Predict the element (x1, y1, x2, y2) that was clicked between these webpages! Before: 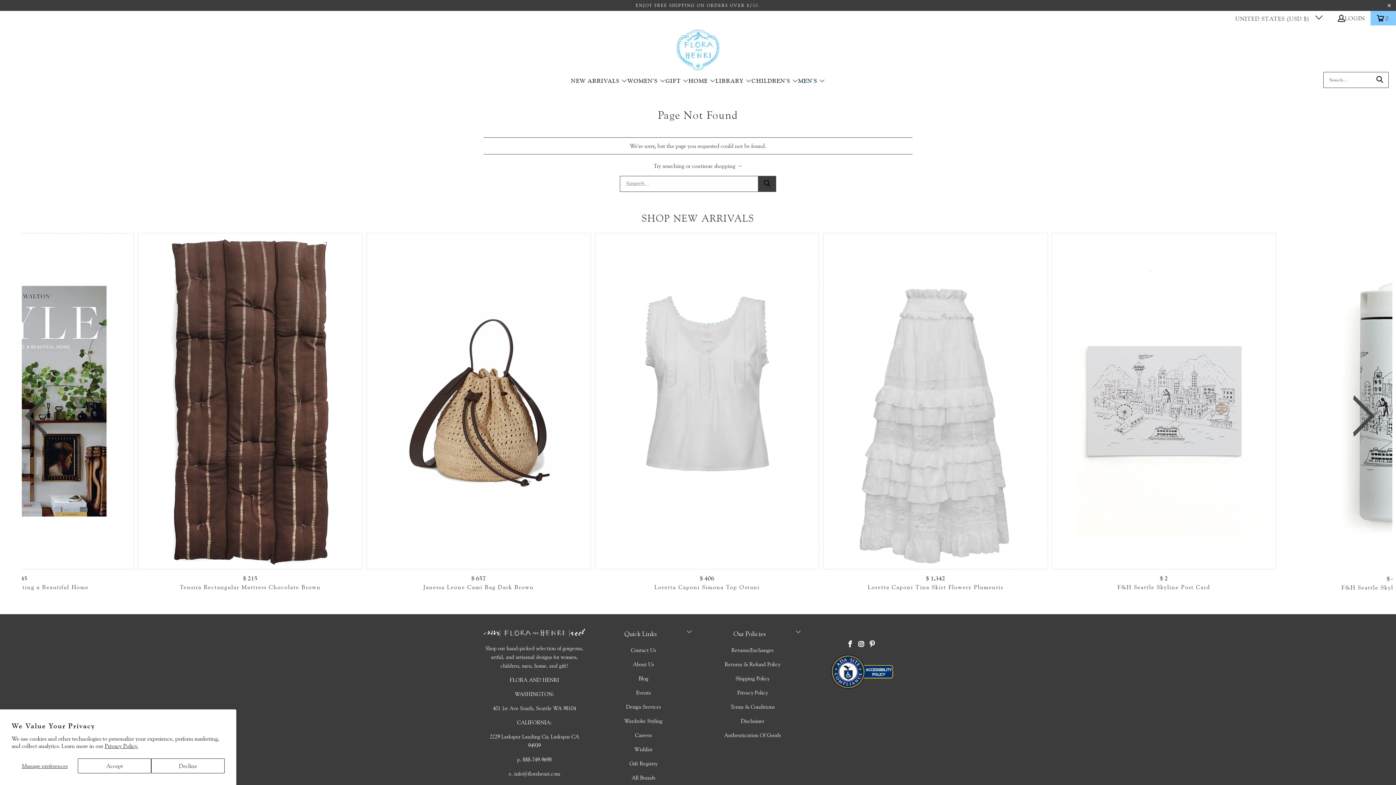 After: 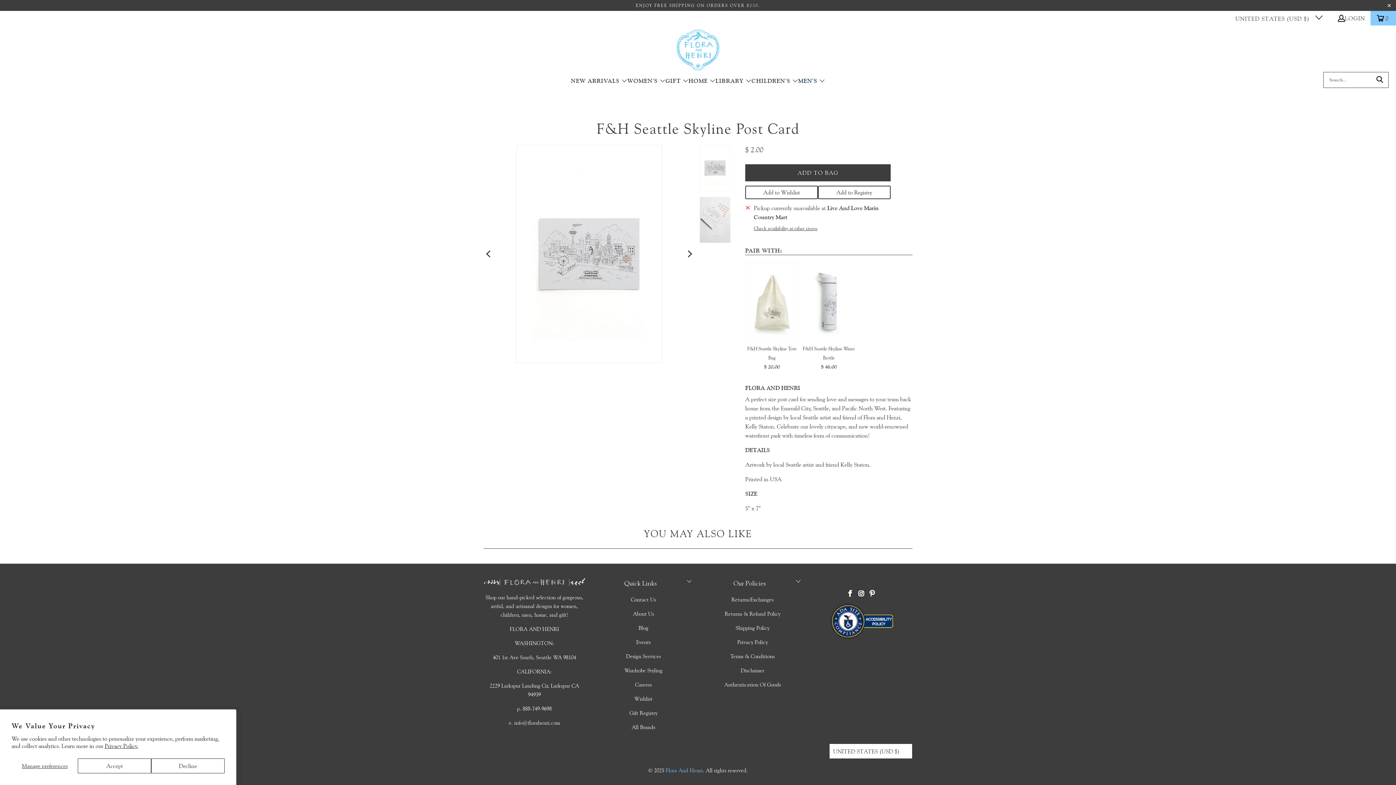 Action: label: $ 2
F&H Seattle Skyline Post Card bbox: (1051, 577, 1276, 590)